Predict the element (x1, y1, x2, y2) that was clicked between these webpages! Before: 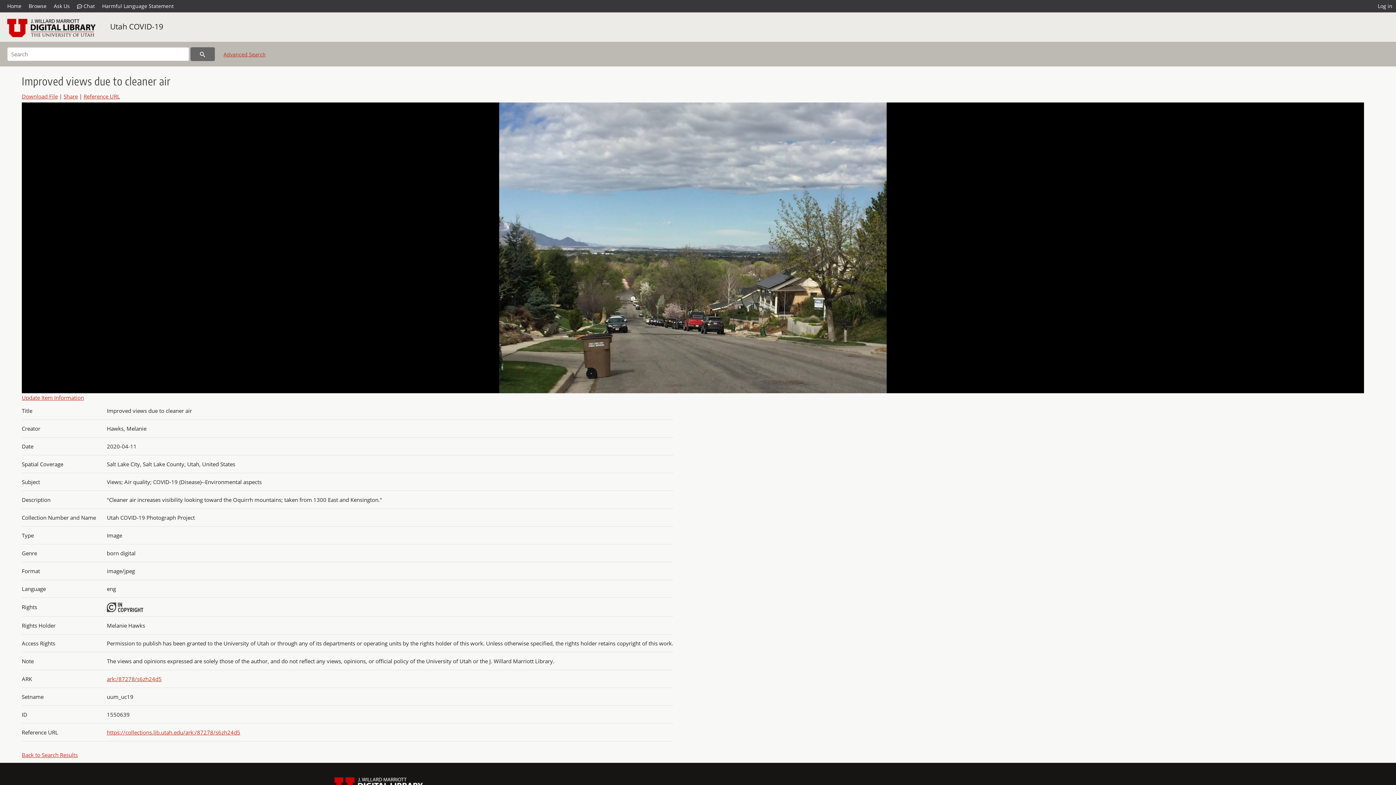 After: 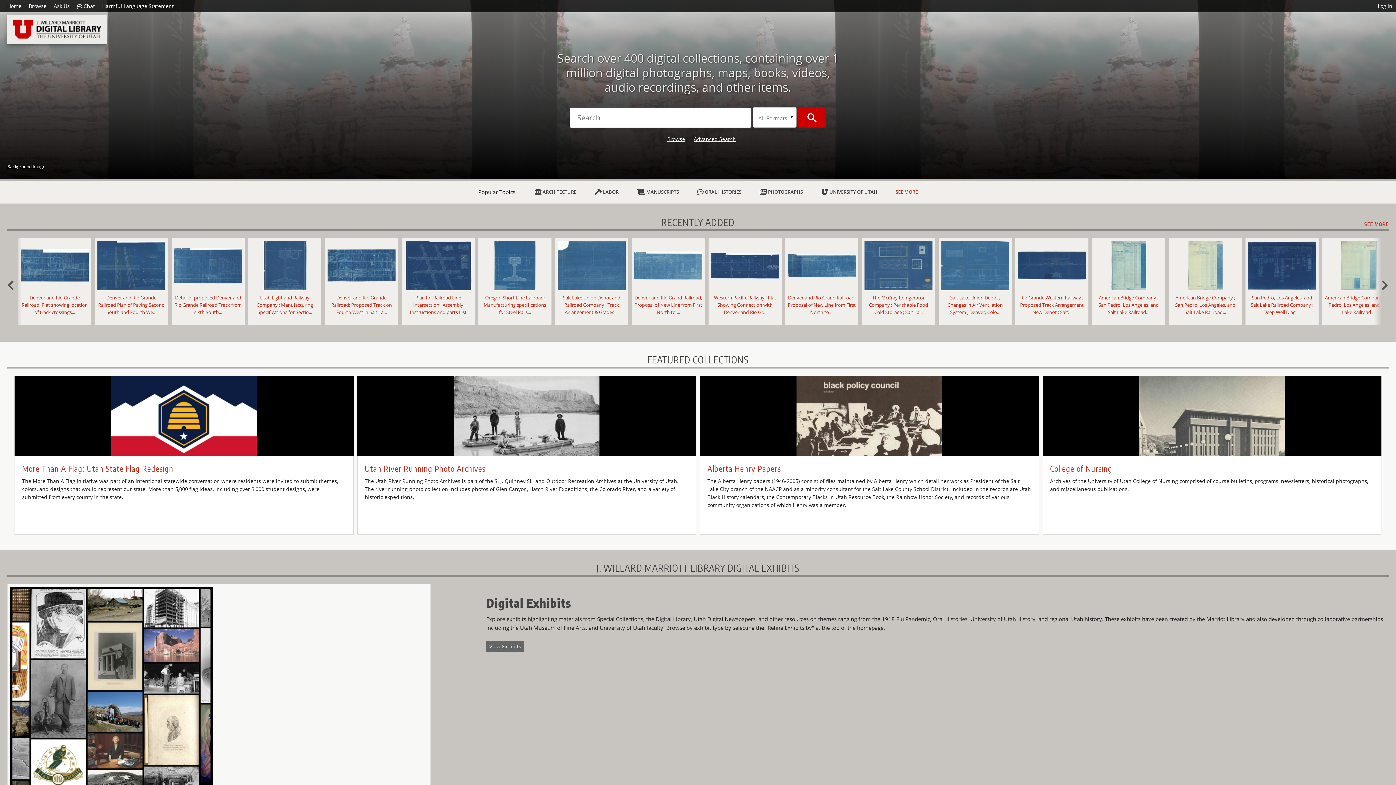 Action: bbox: (7, 14, 95, 40)